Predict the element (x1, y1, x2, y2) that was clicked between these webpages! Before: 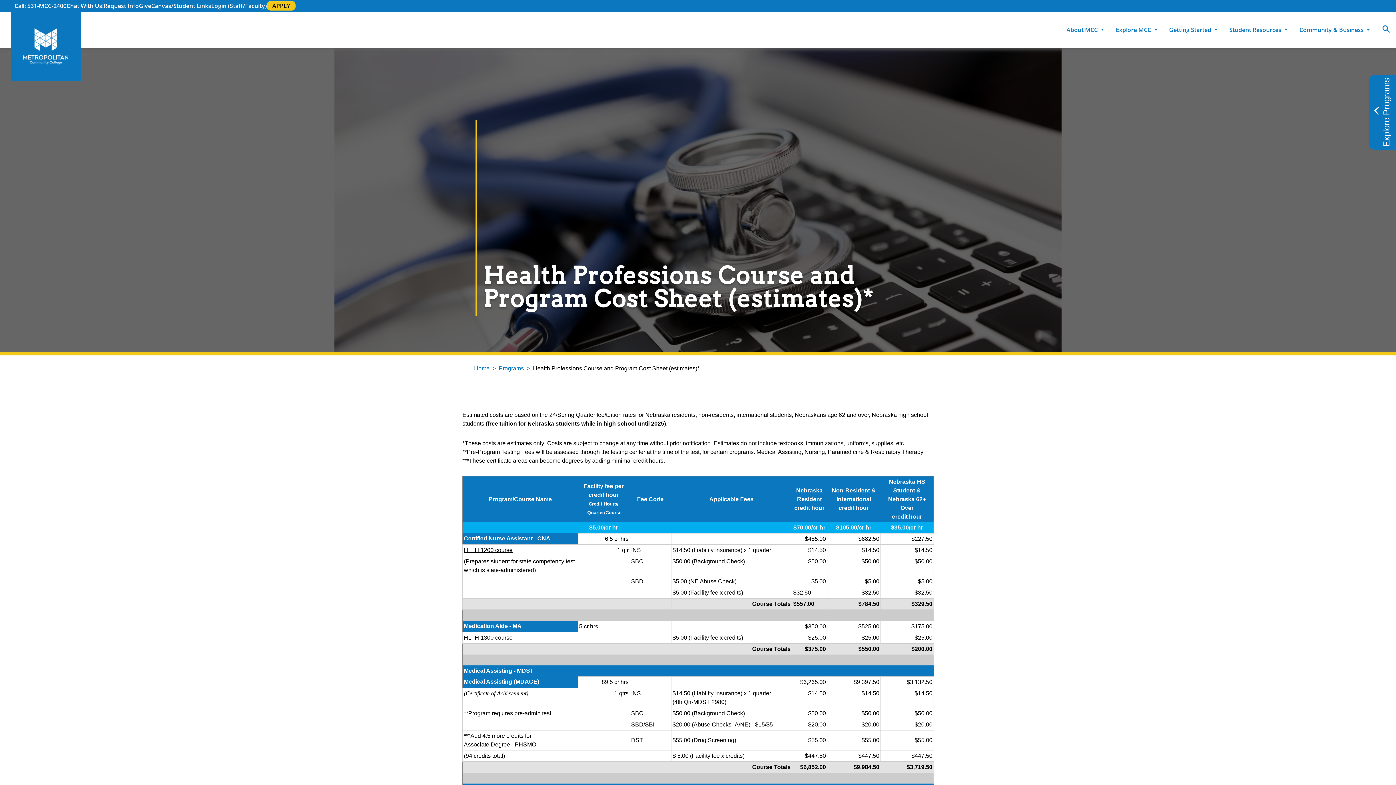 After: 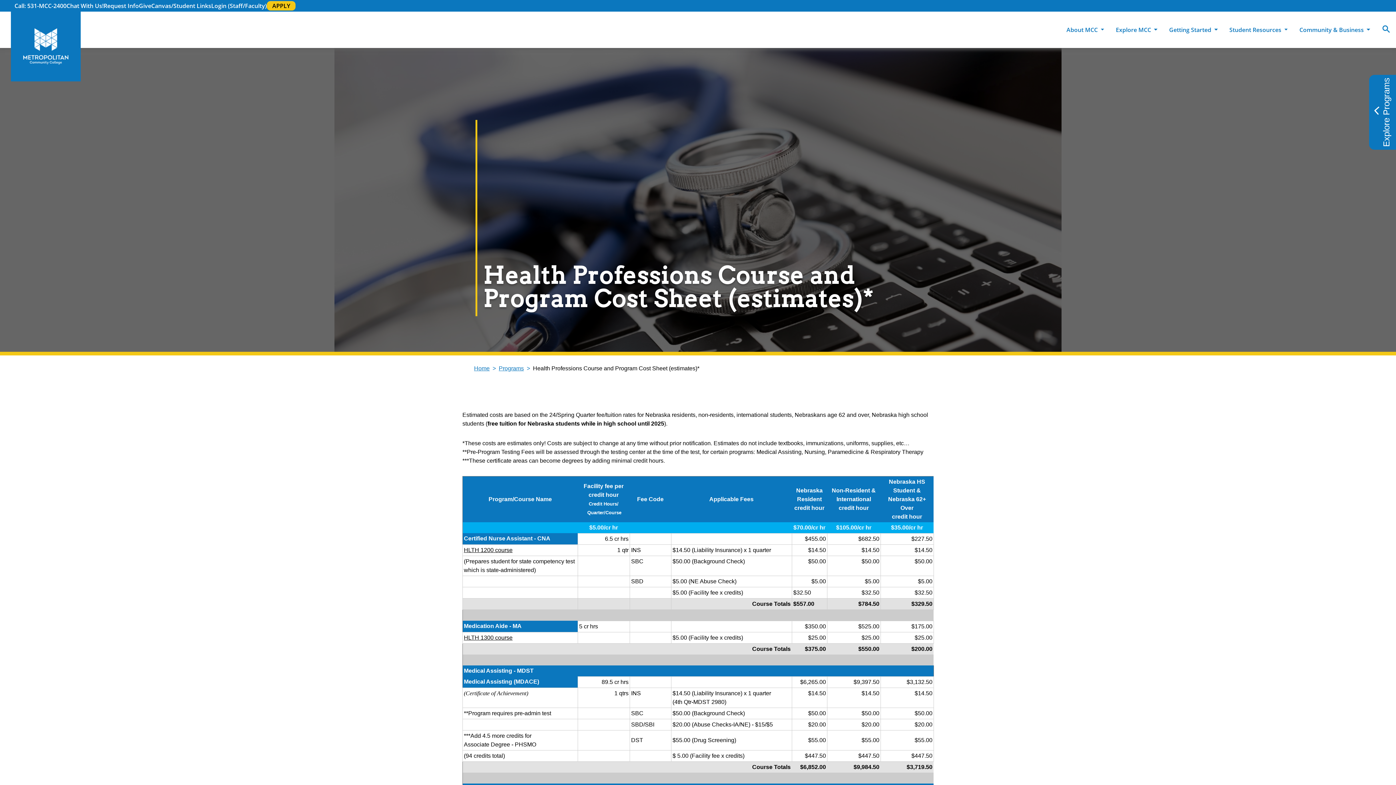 Action: label: Give bbox: (138, 1, 151, 10)